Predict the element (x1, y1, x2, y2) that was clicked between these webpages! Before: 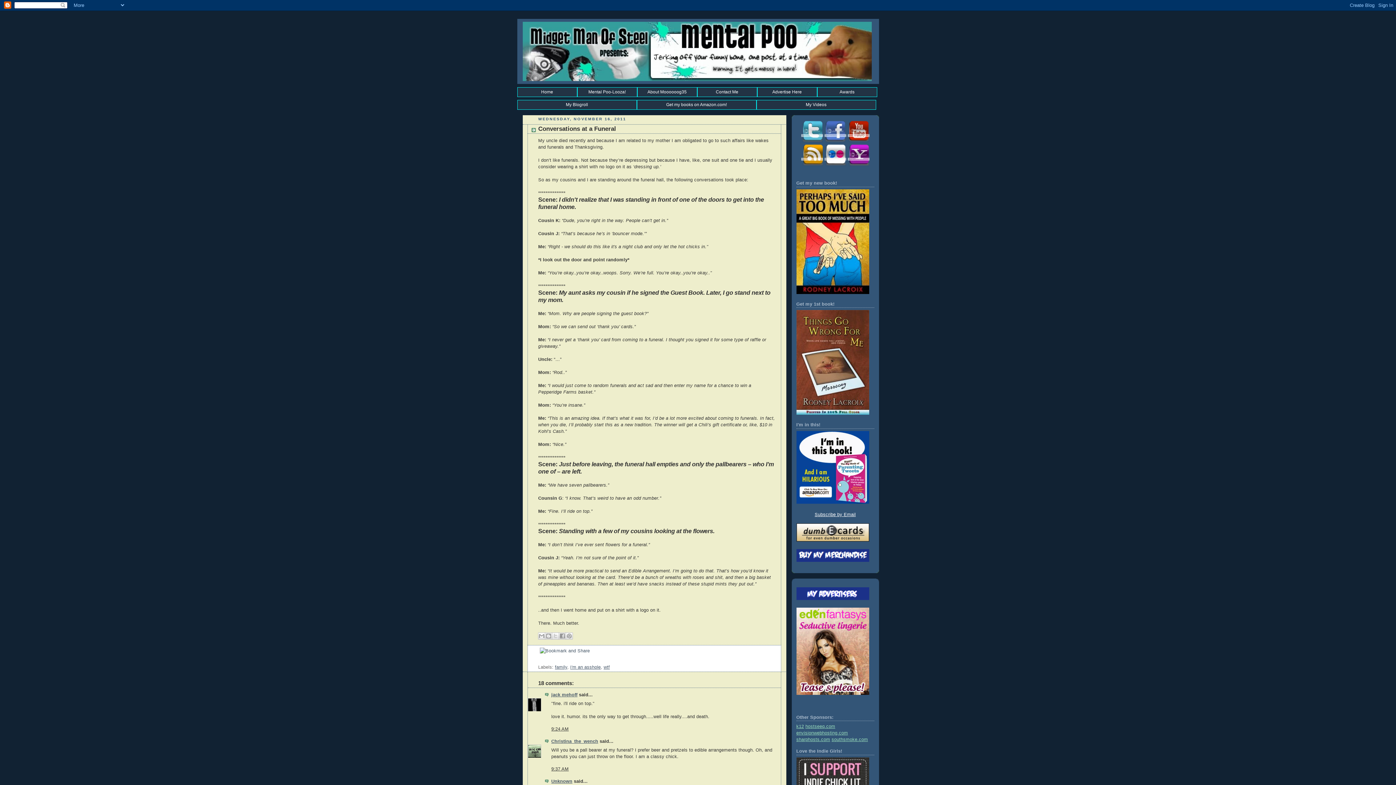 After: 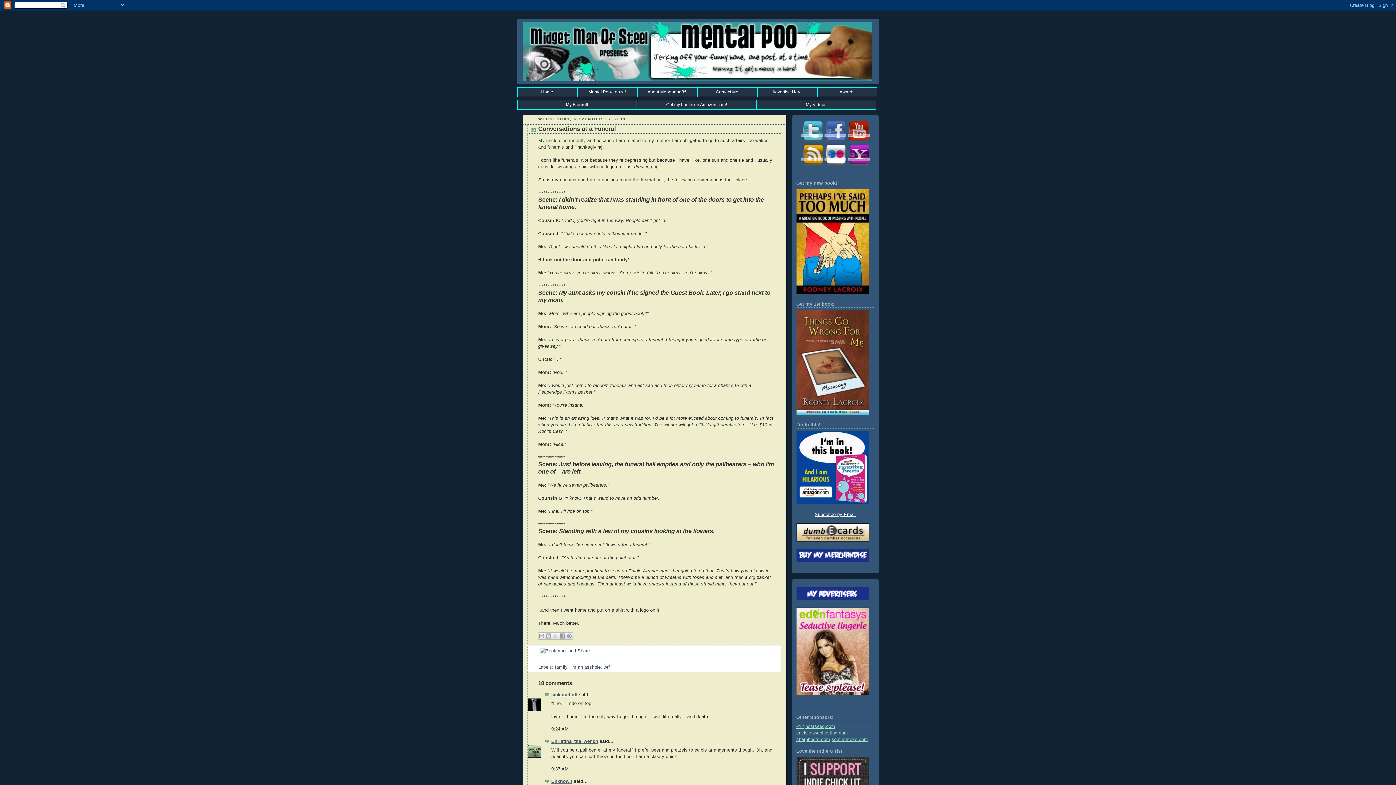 Action: bbox: (551, 766, 568, 771) label: 9:37 AM